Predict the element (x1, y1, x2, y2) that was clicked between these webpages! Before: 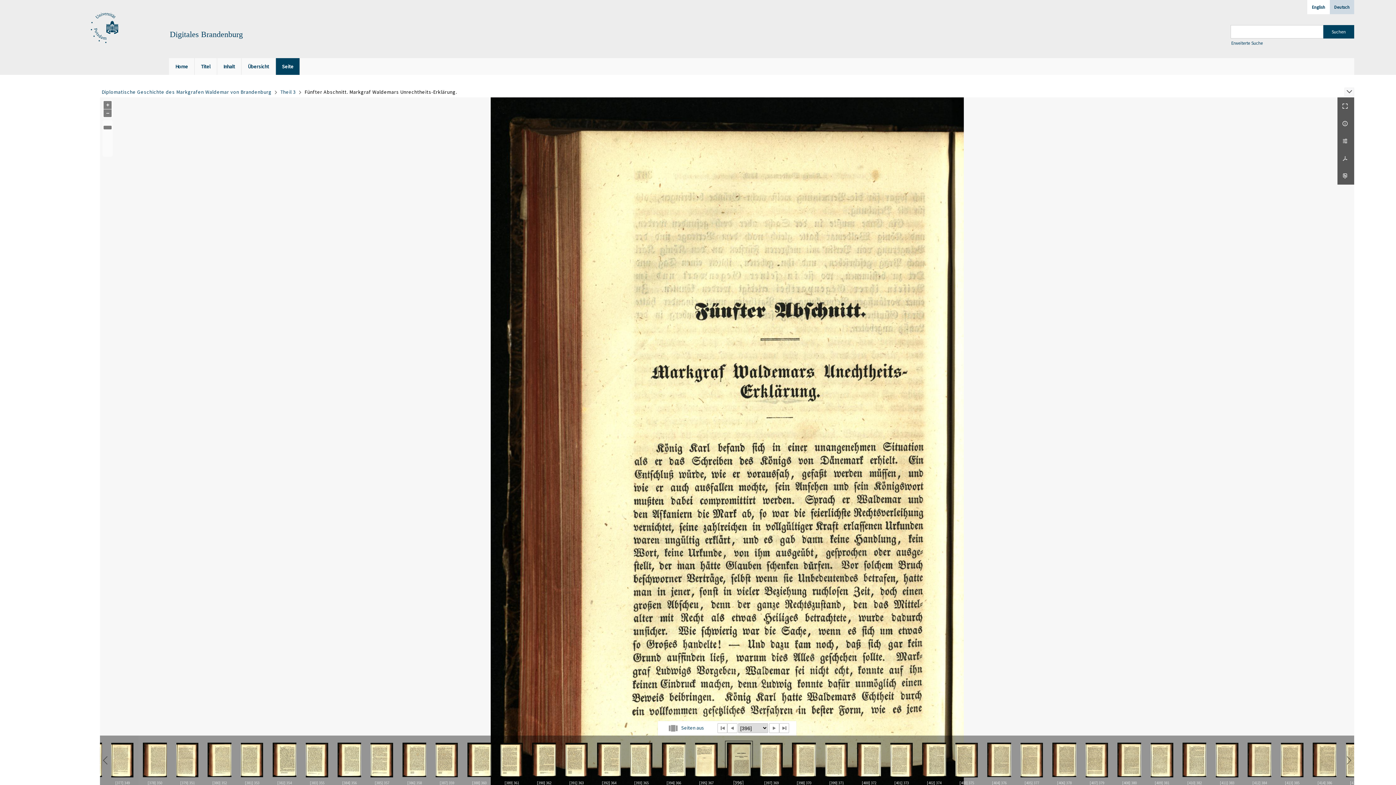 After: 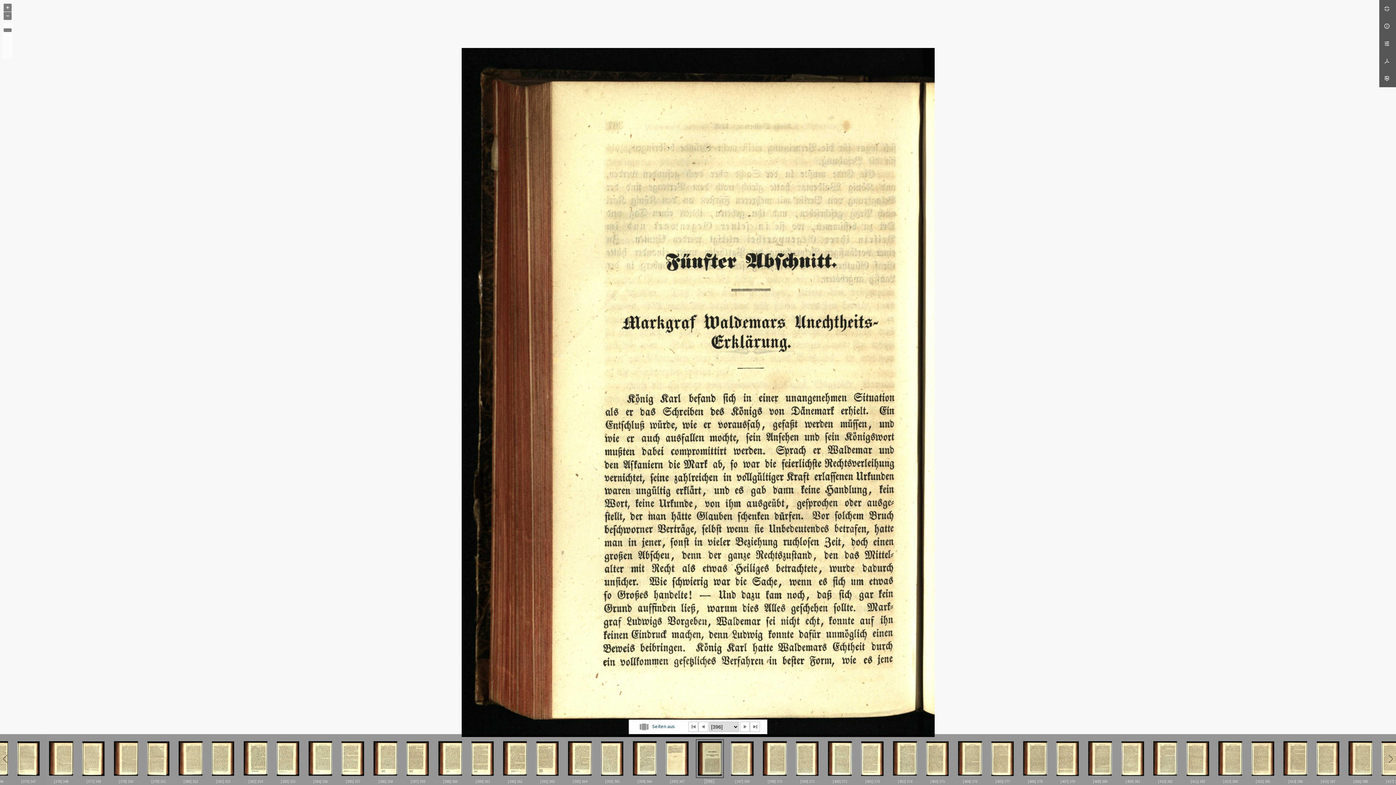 Action: bbox: (1337, 97, 1354, 114) label:  